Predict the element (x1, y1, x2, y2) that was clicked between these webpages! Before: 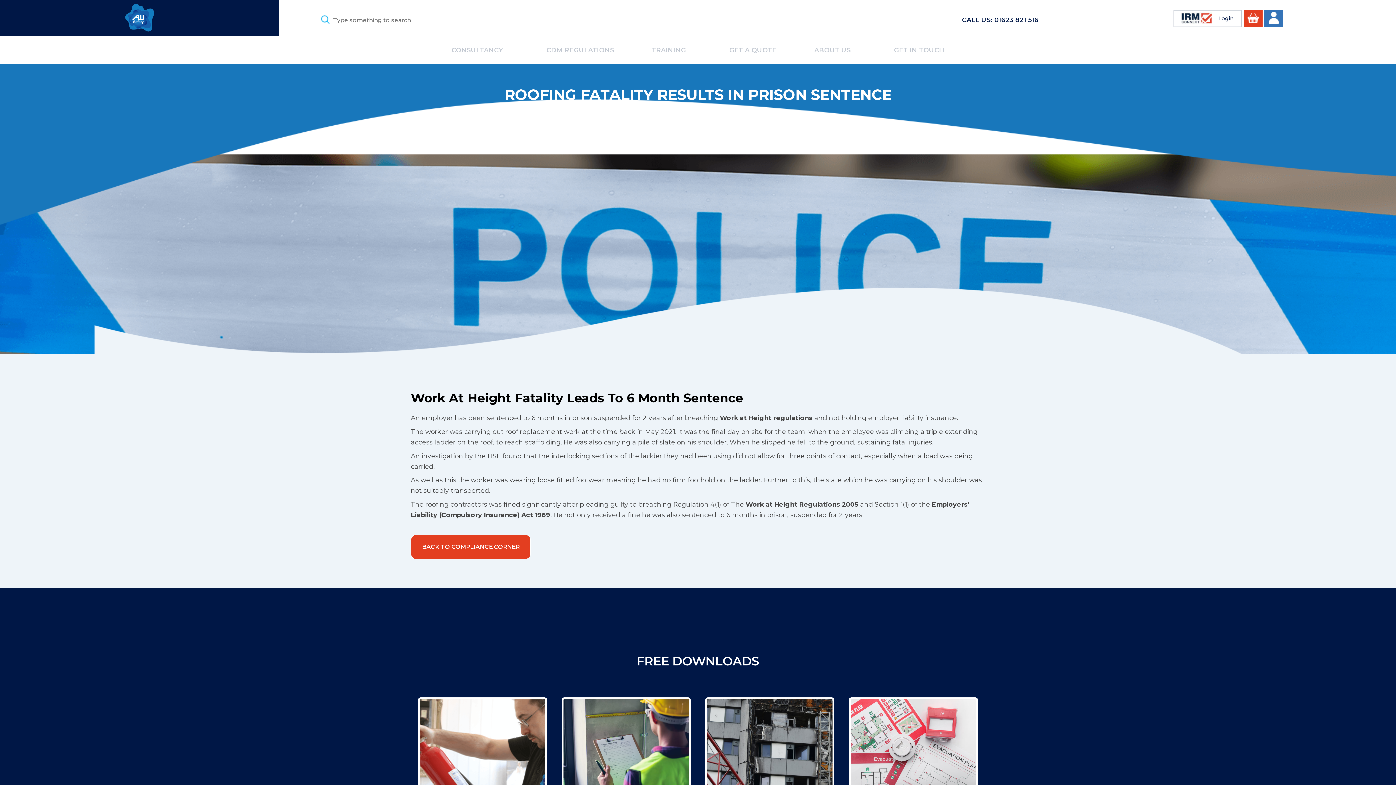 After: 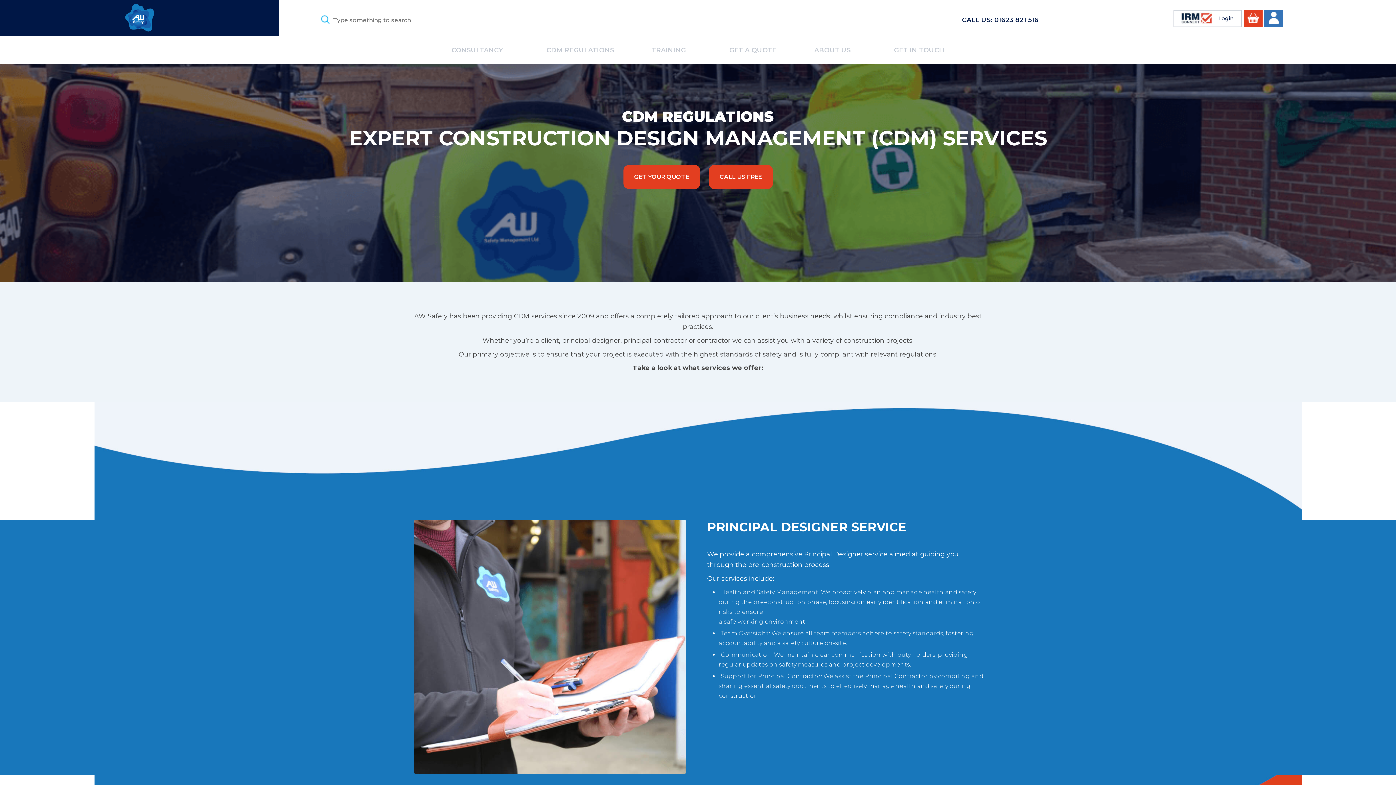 Action: label: CDM REGULATIONS bbox: (528, 36, 632, 63)